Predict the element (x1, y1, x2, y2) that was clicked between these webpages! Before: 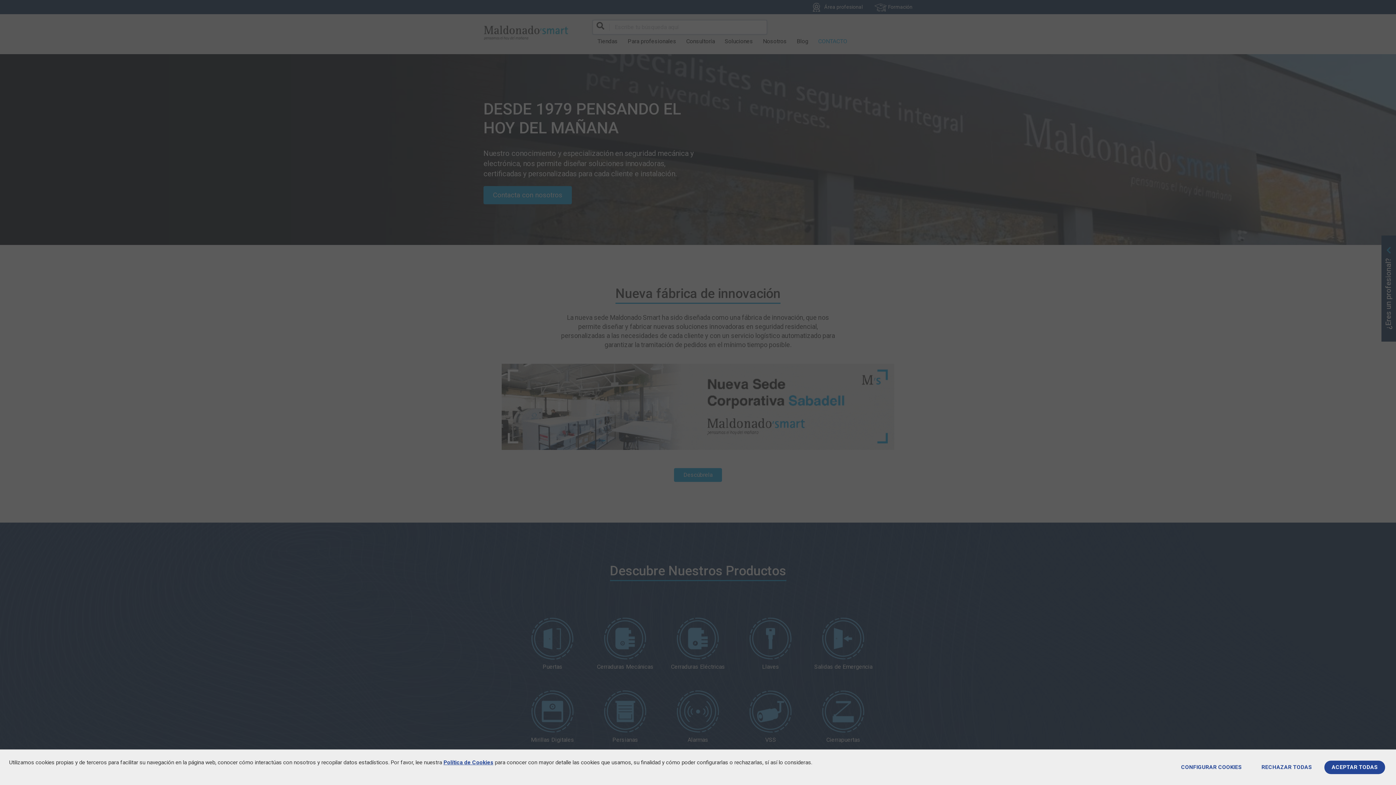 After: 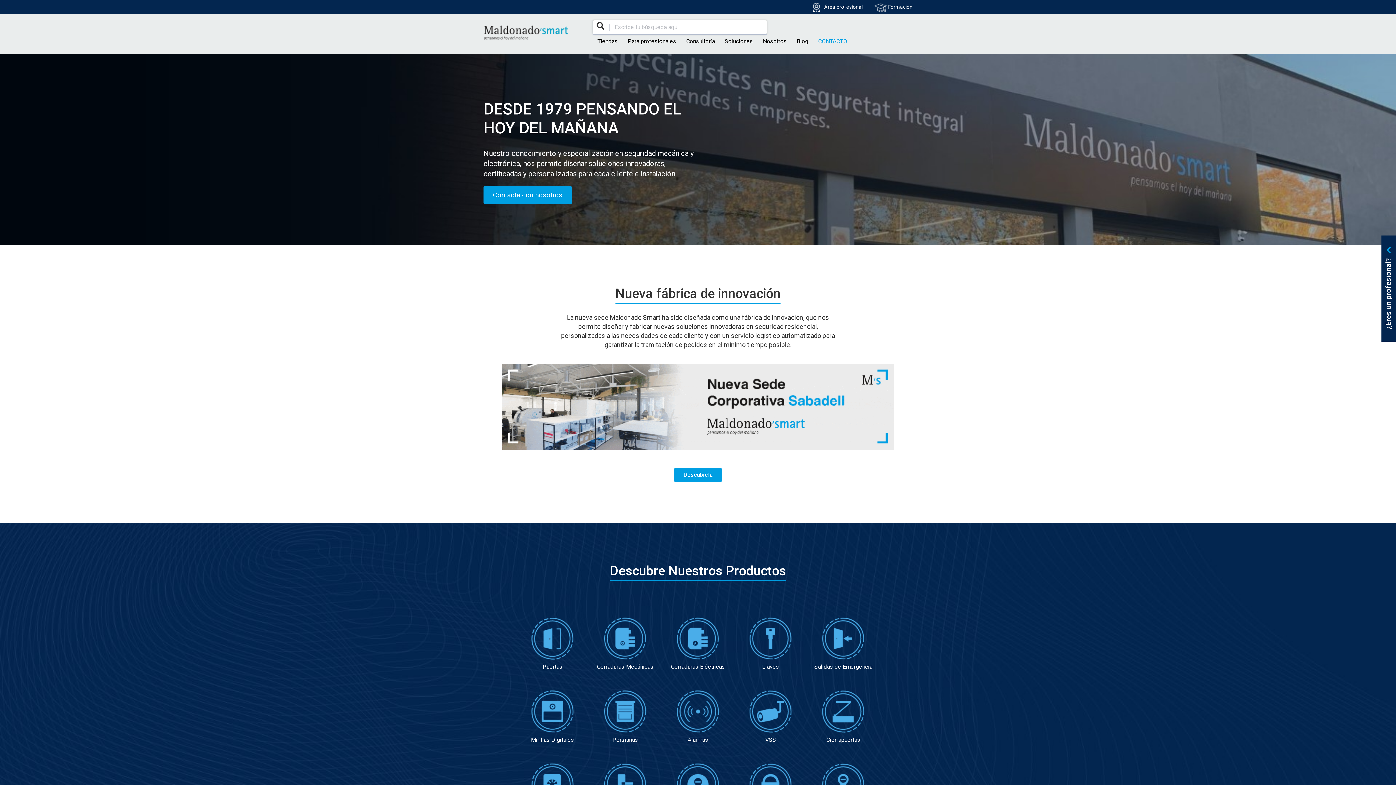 Action: bbox: (1254, 761, 1319, 774) label: RECHAZAR TODAS